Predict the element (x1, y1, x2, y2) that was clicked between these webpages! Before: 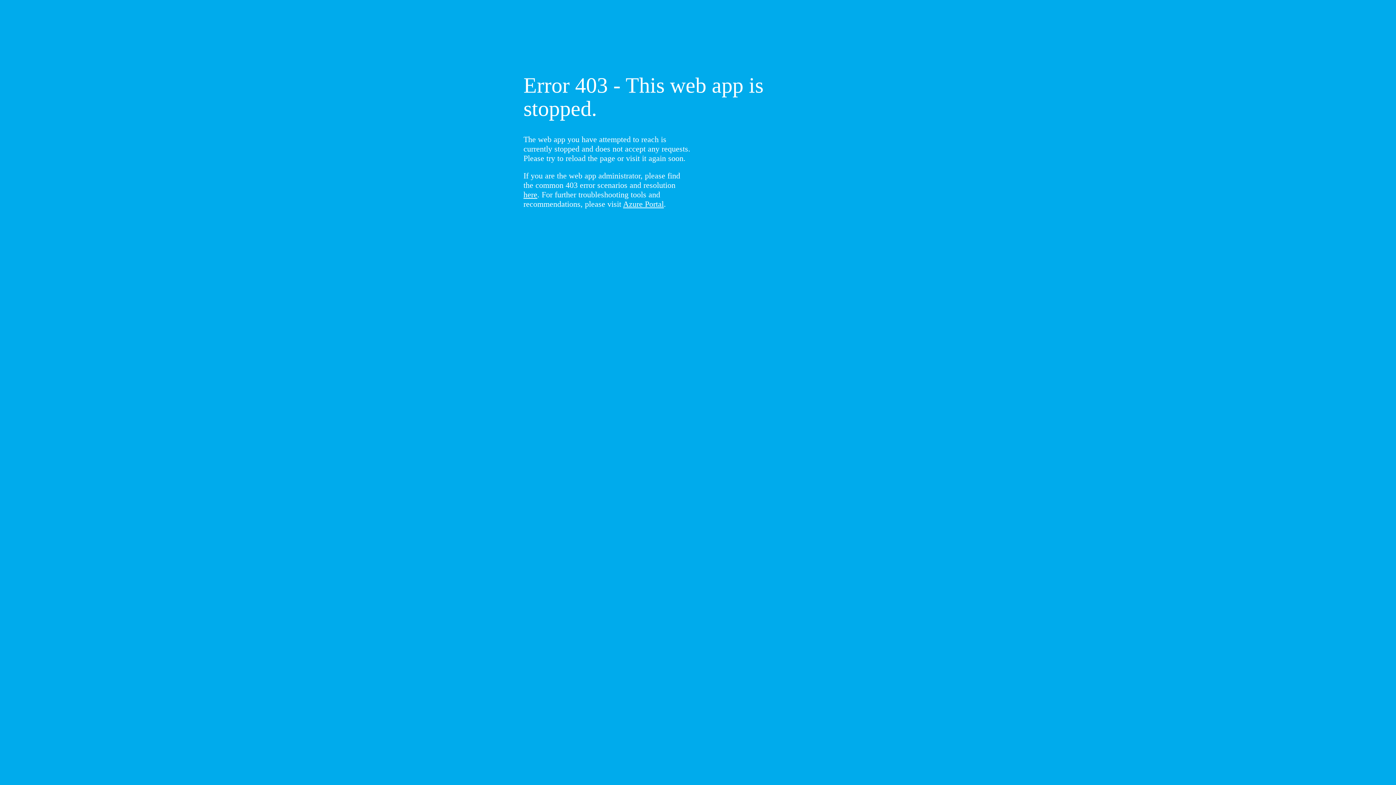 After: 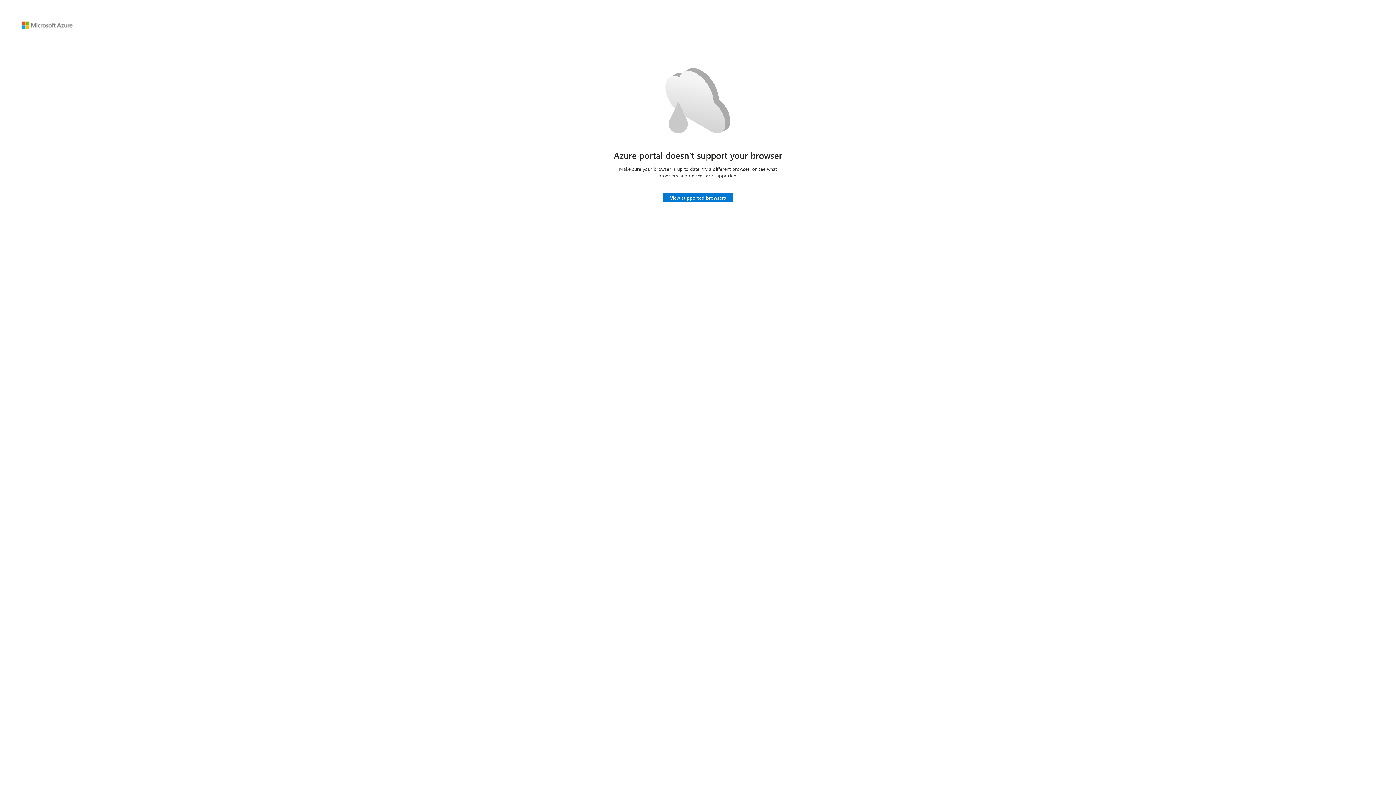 Action: bbox: (623, 199, 664, 208) label: Azure Portal